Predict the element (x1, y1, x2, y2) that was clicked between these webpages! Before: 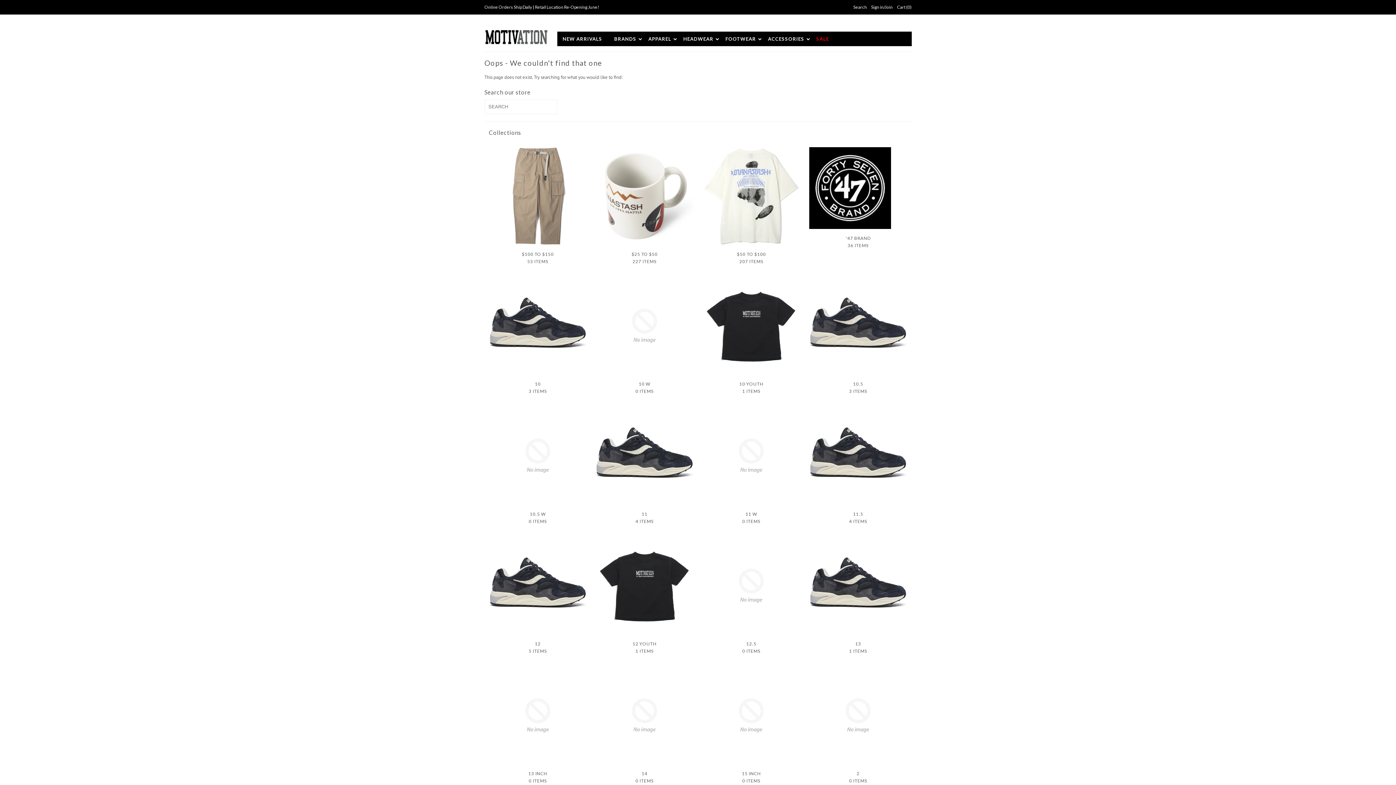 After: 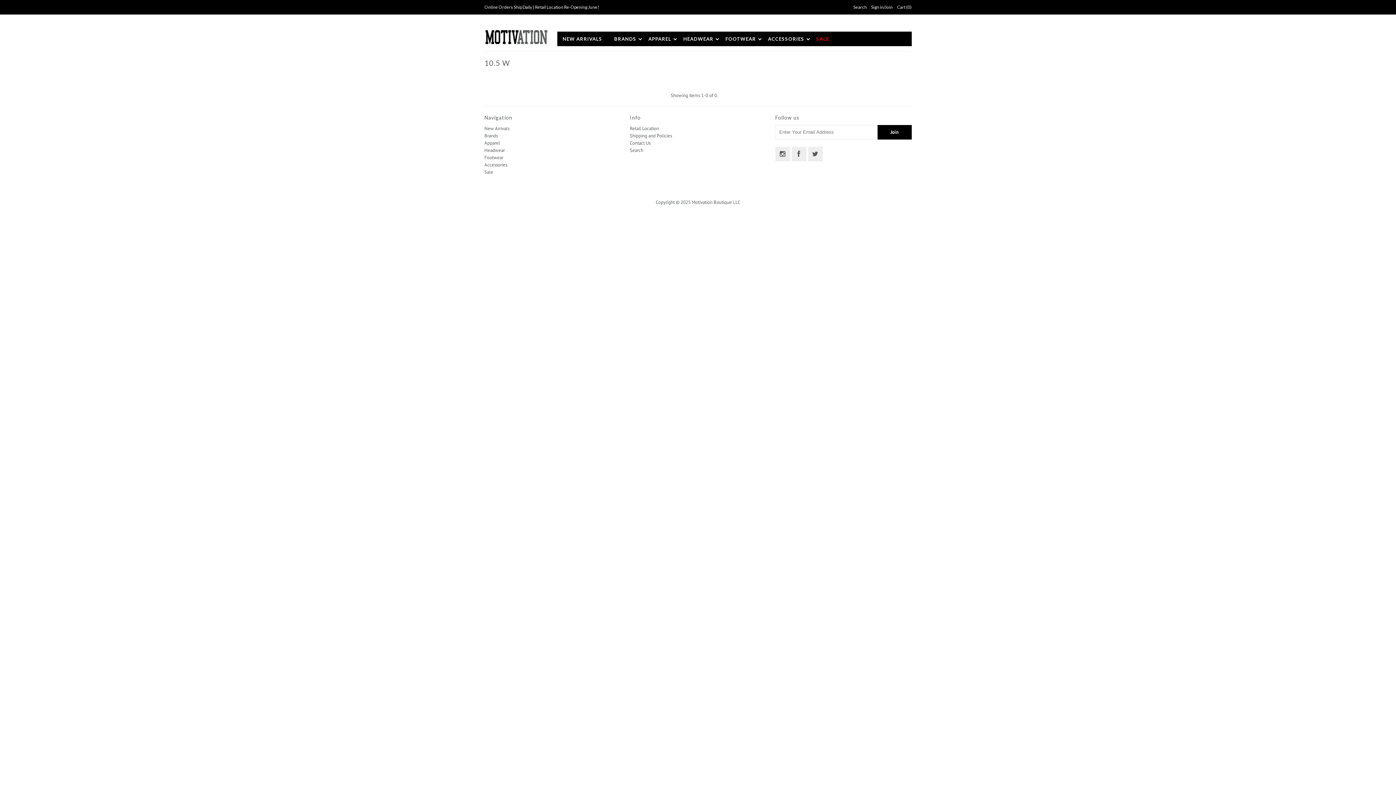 Action: bbox: (488, 500, 586, 506)